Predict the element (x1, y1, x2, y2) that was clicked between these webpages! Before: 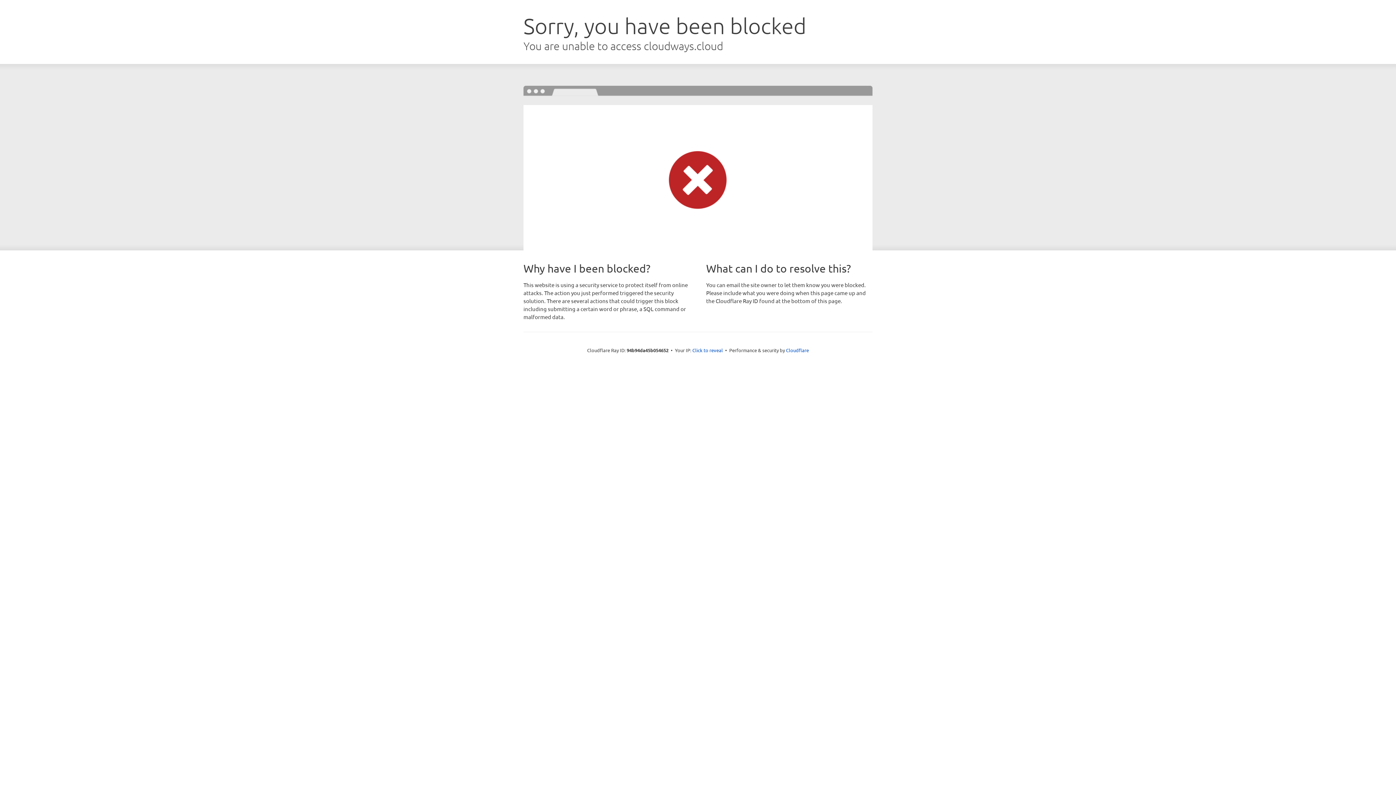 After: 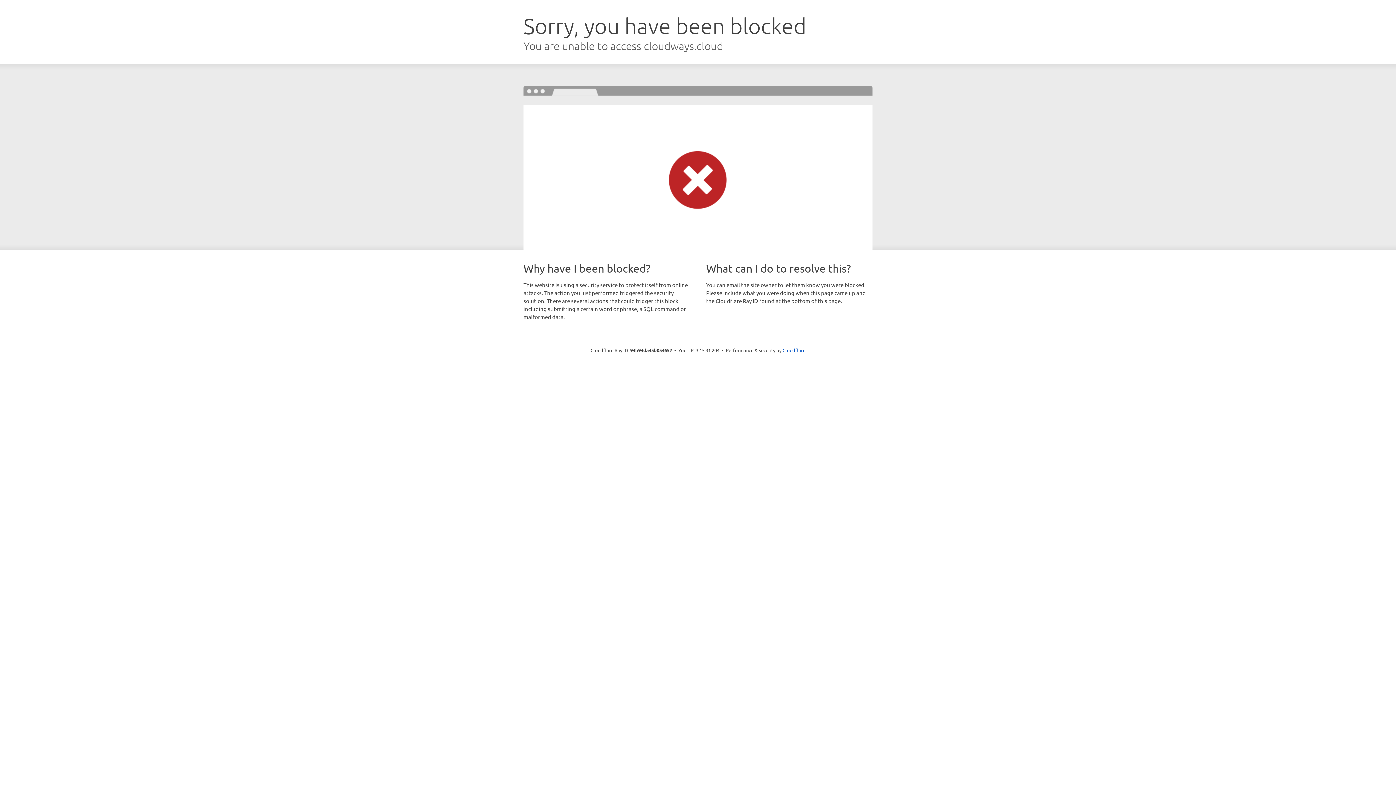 Action: label: Click to reveal bbox: (692, 346, 723, 353)